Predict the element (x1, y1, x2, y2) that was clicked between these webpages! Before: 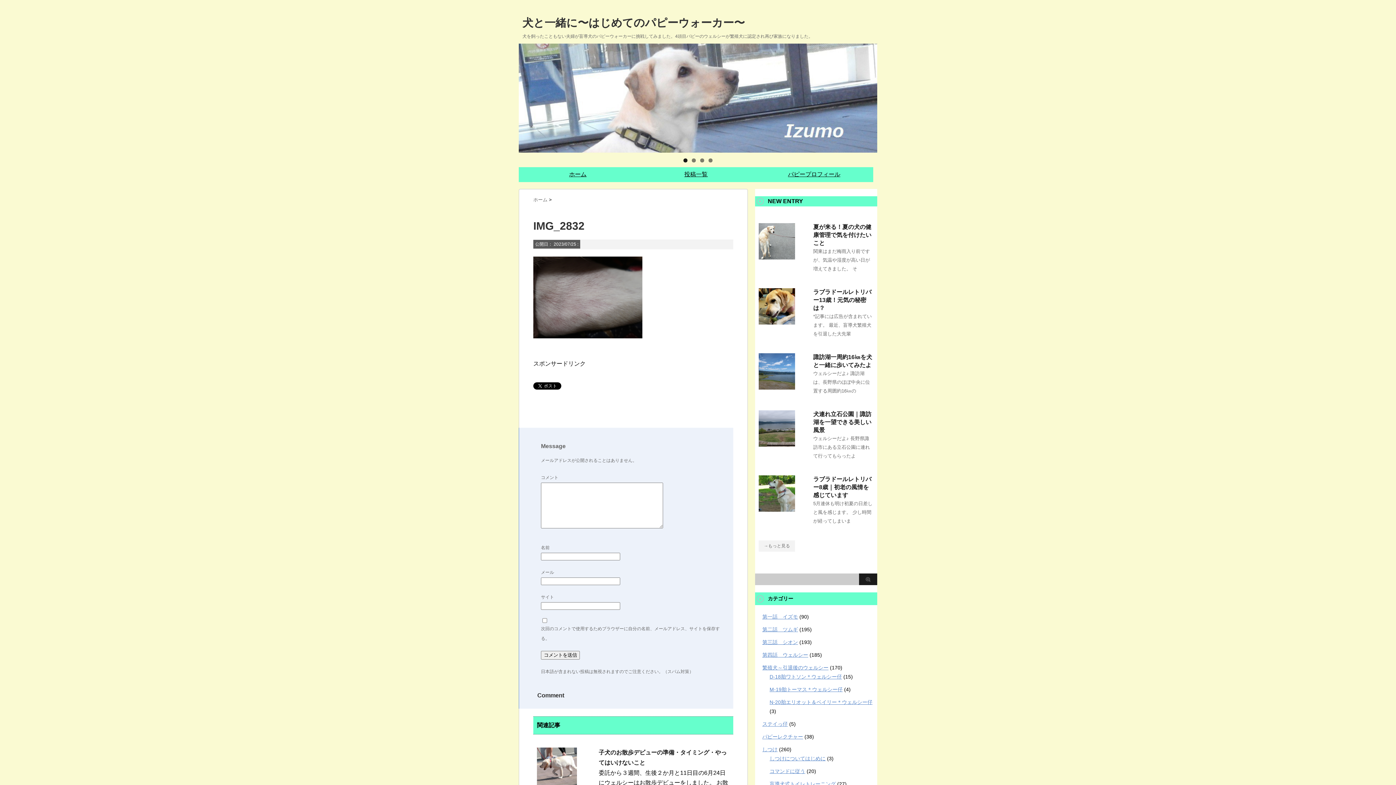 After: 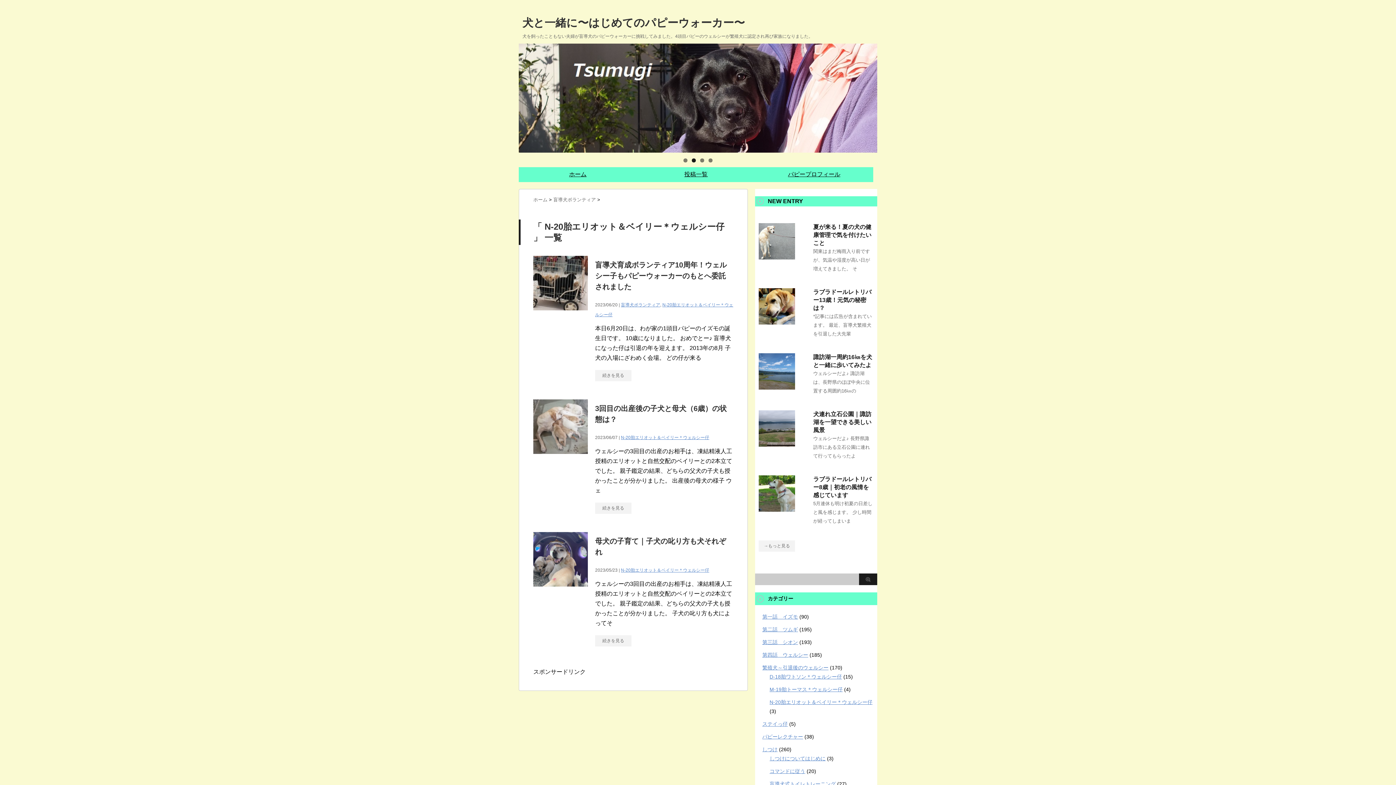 Action: label: N-20胎エリオット＆ベイリー＊ウェルシー仔 bbox: (769, 699, 872, 705)